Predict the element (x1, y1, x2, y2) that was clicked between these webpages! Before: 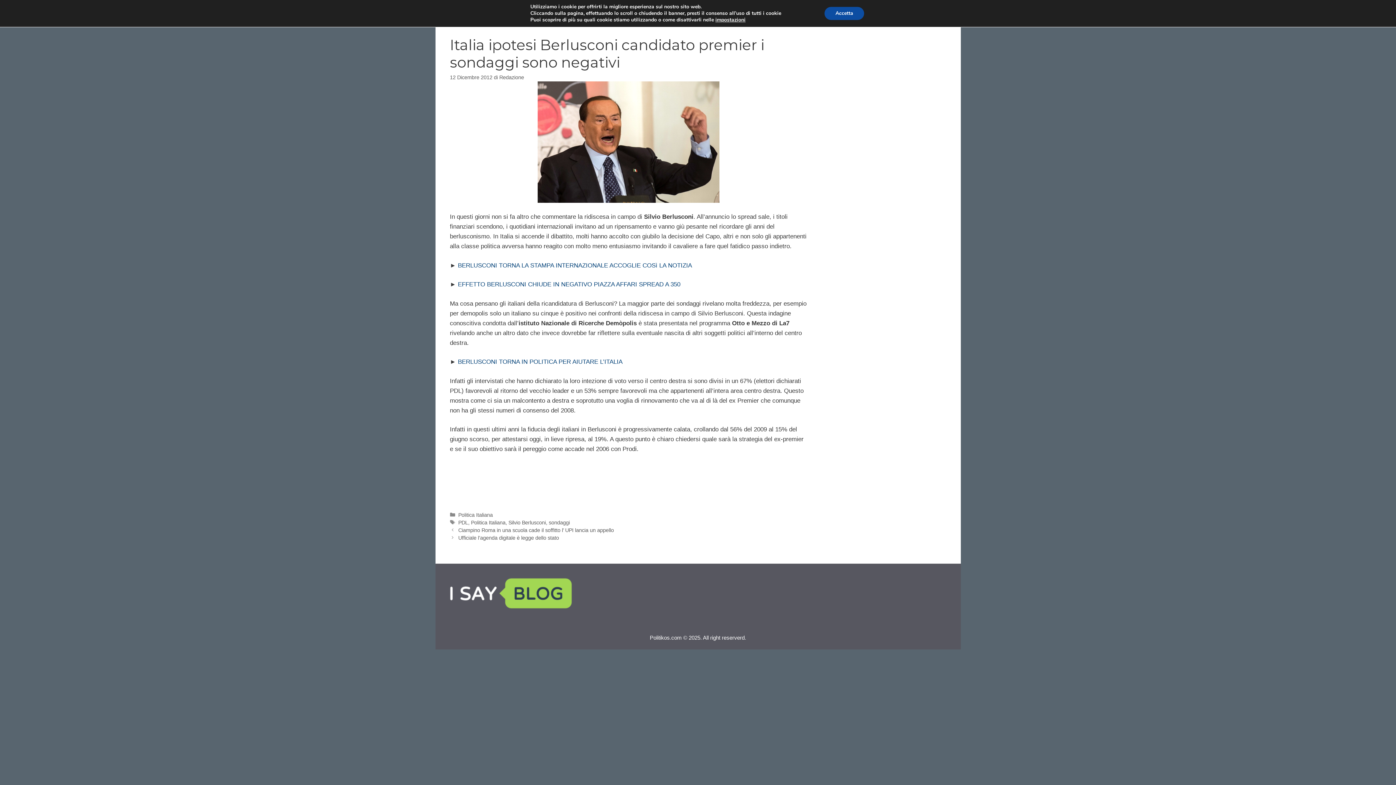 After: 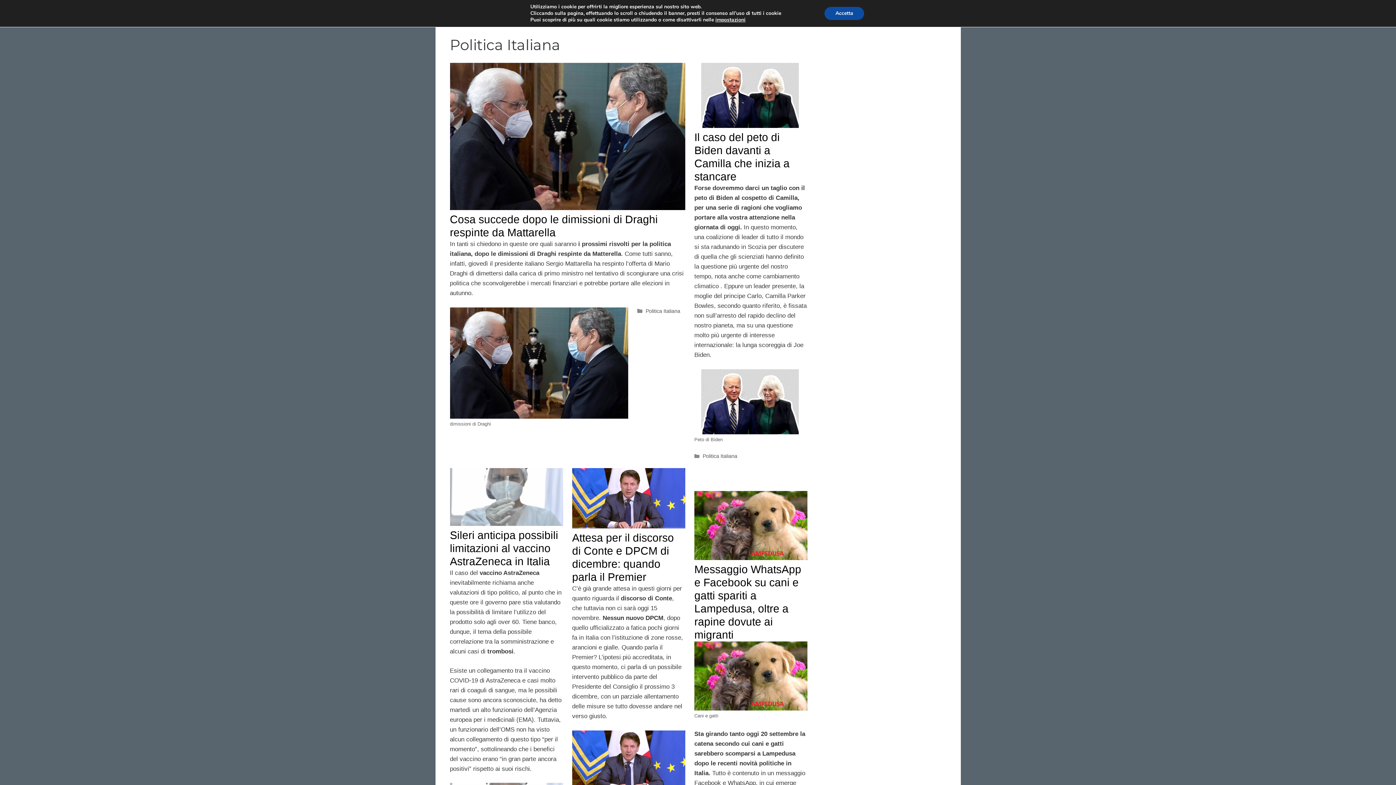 Action: label: Politica Italiana bbox: (458, 512, 492, 518)